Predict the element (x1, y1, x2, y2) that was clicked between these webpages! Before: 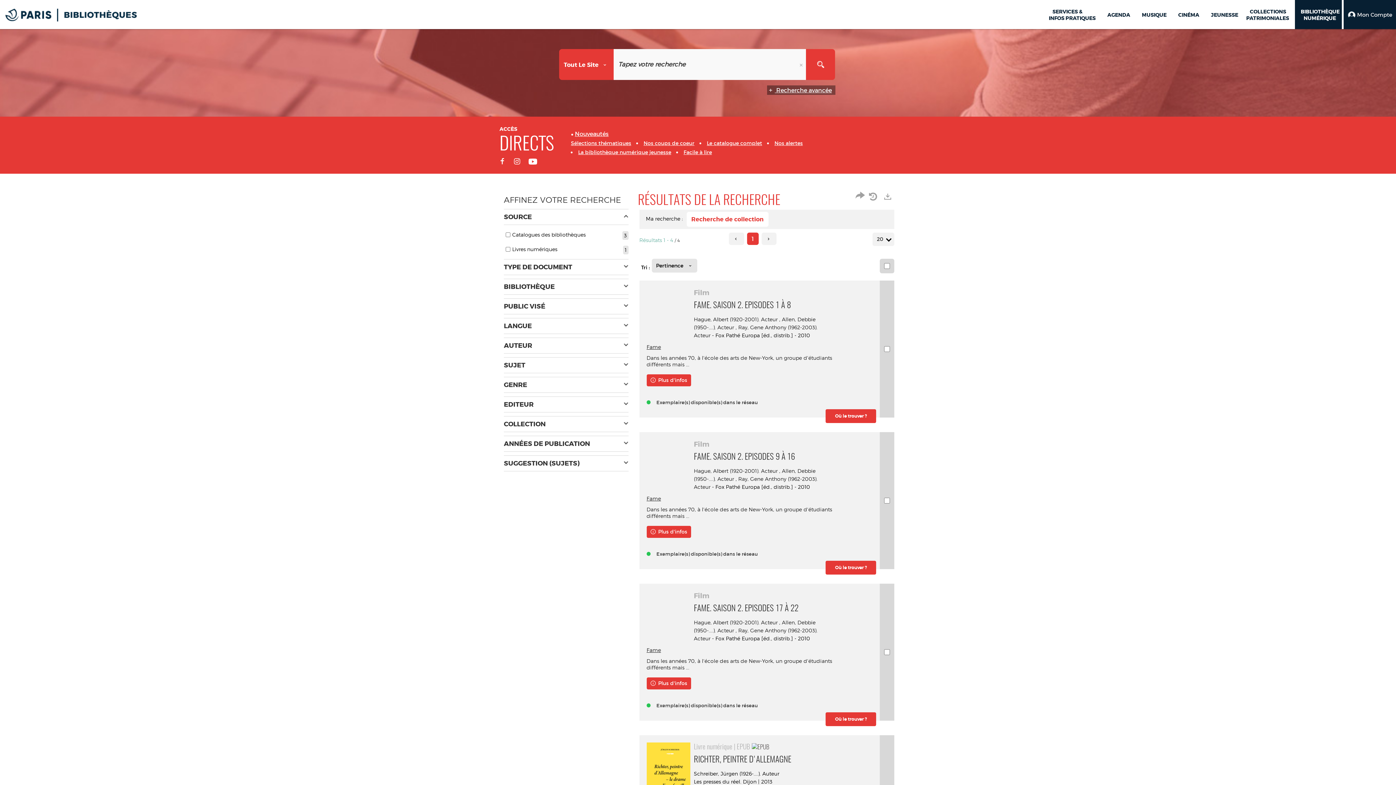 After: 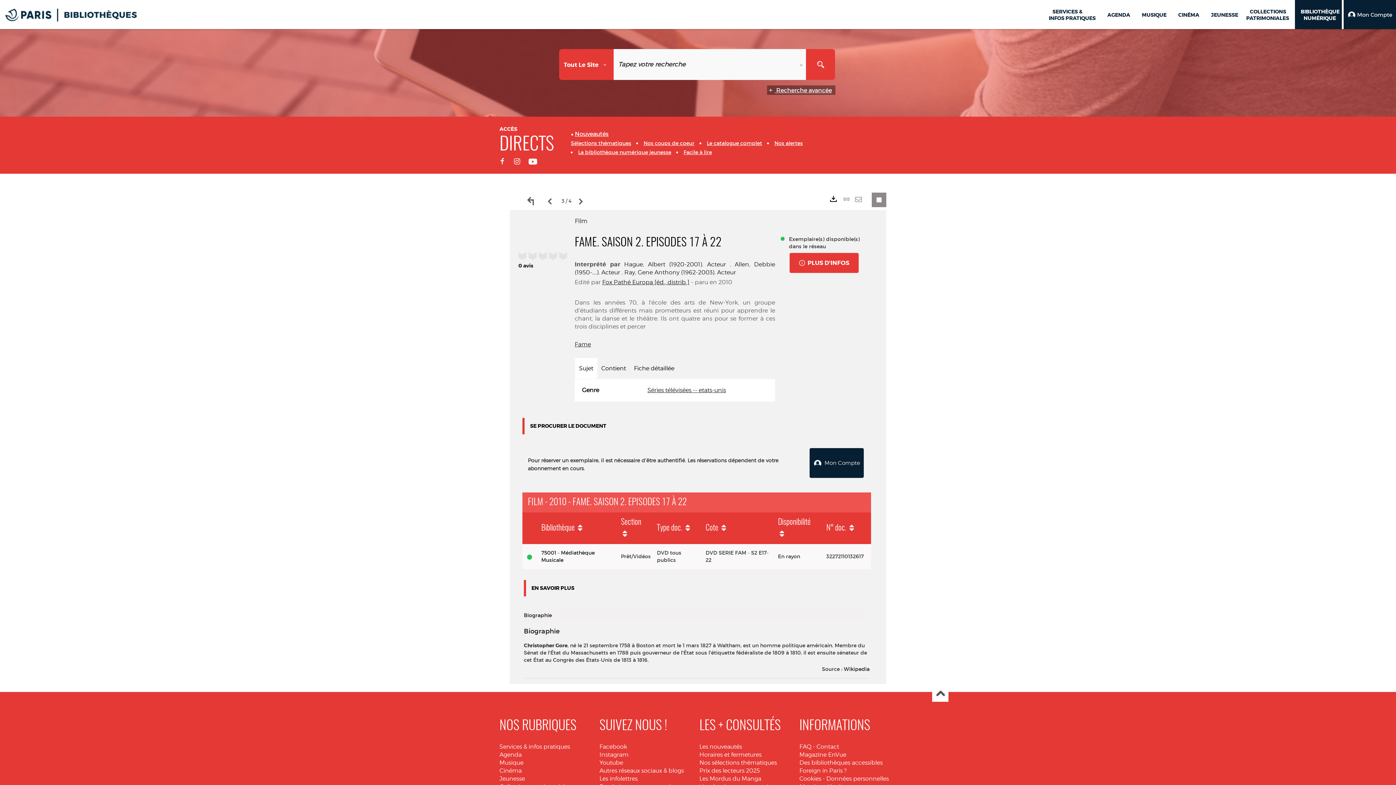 Action: bbox: (646, 591, 690, 634)